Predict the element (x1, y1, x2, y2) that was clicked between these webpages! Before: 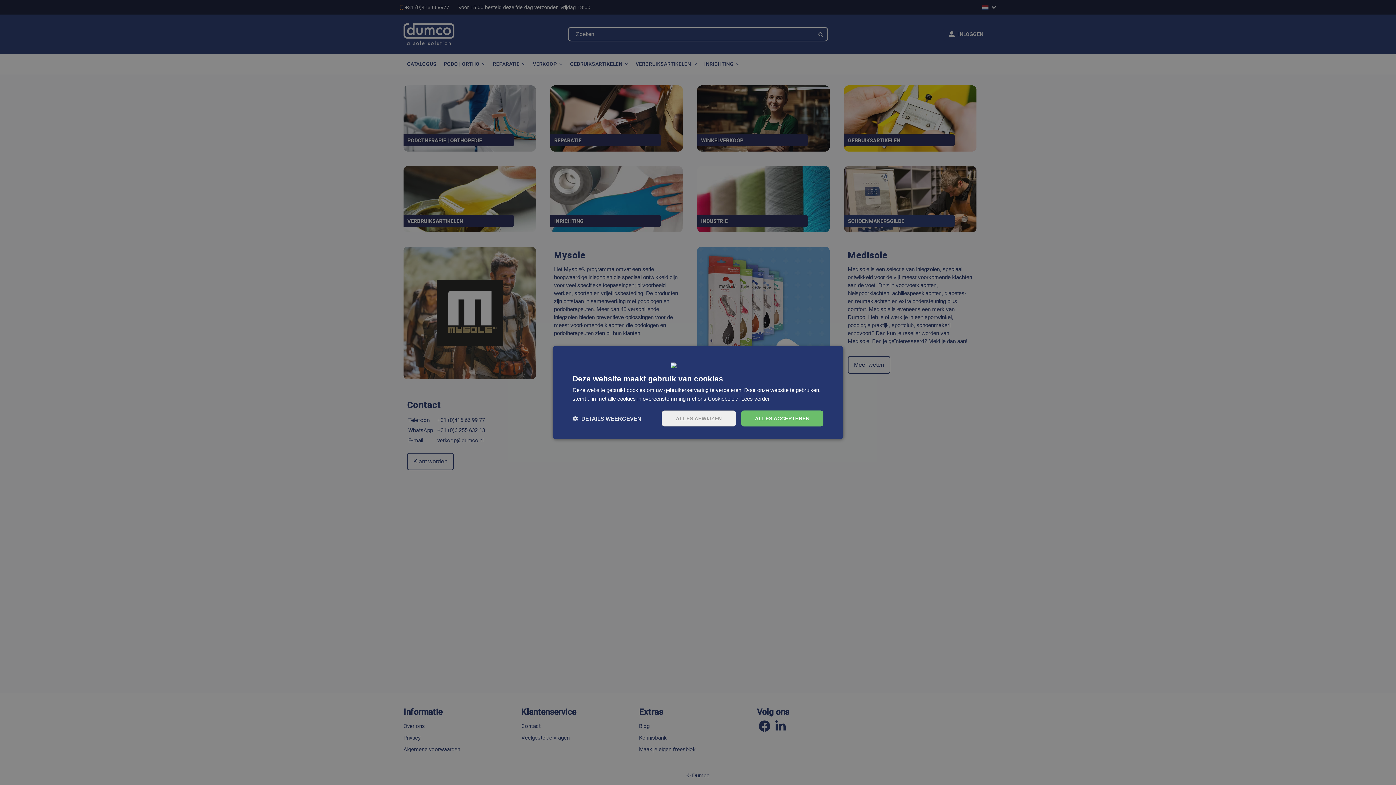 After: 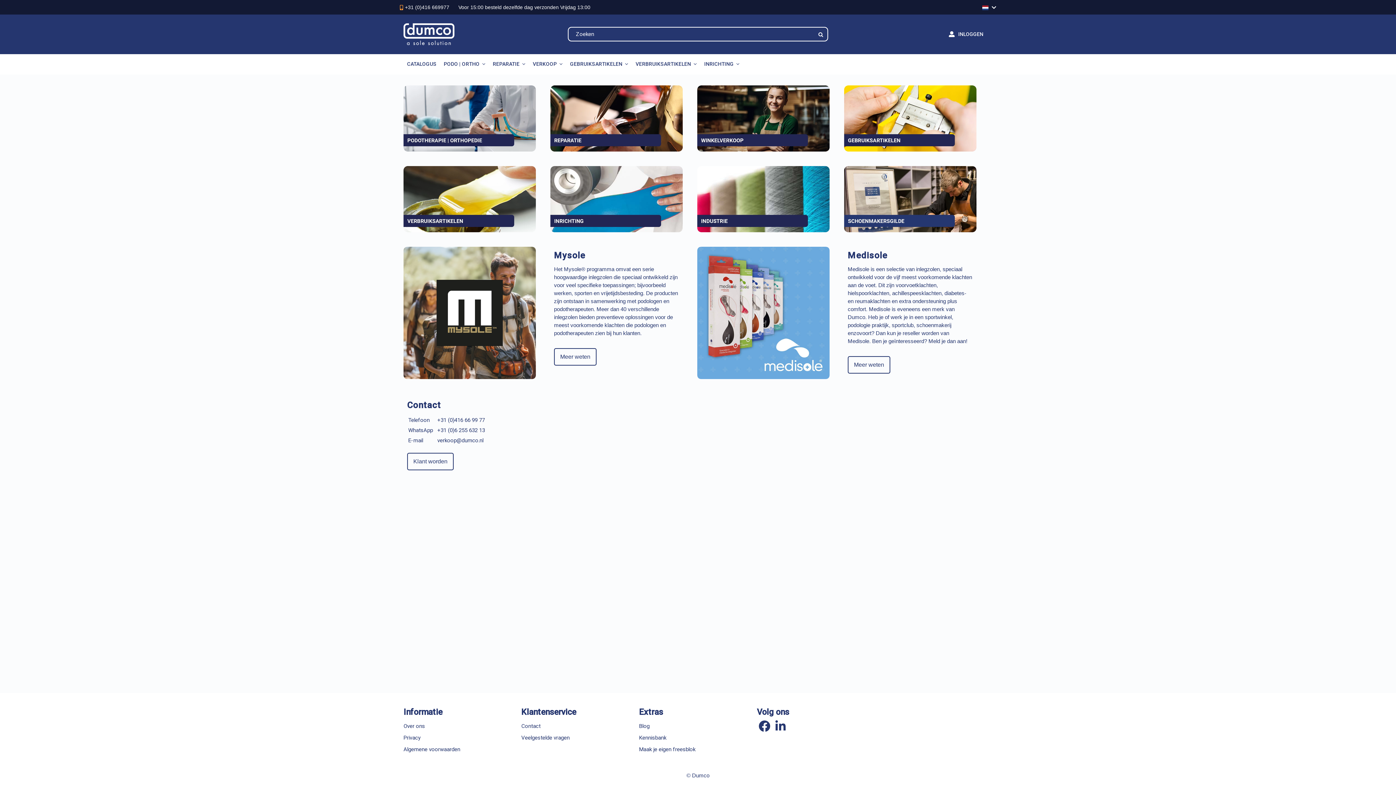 Action: label: ALLES AFWIJZEN bbox: (661, 410, 736, 426)